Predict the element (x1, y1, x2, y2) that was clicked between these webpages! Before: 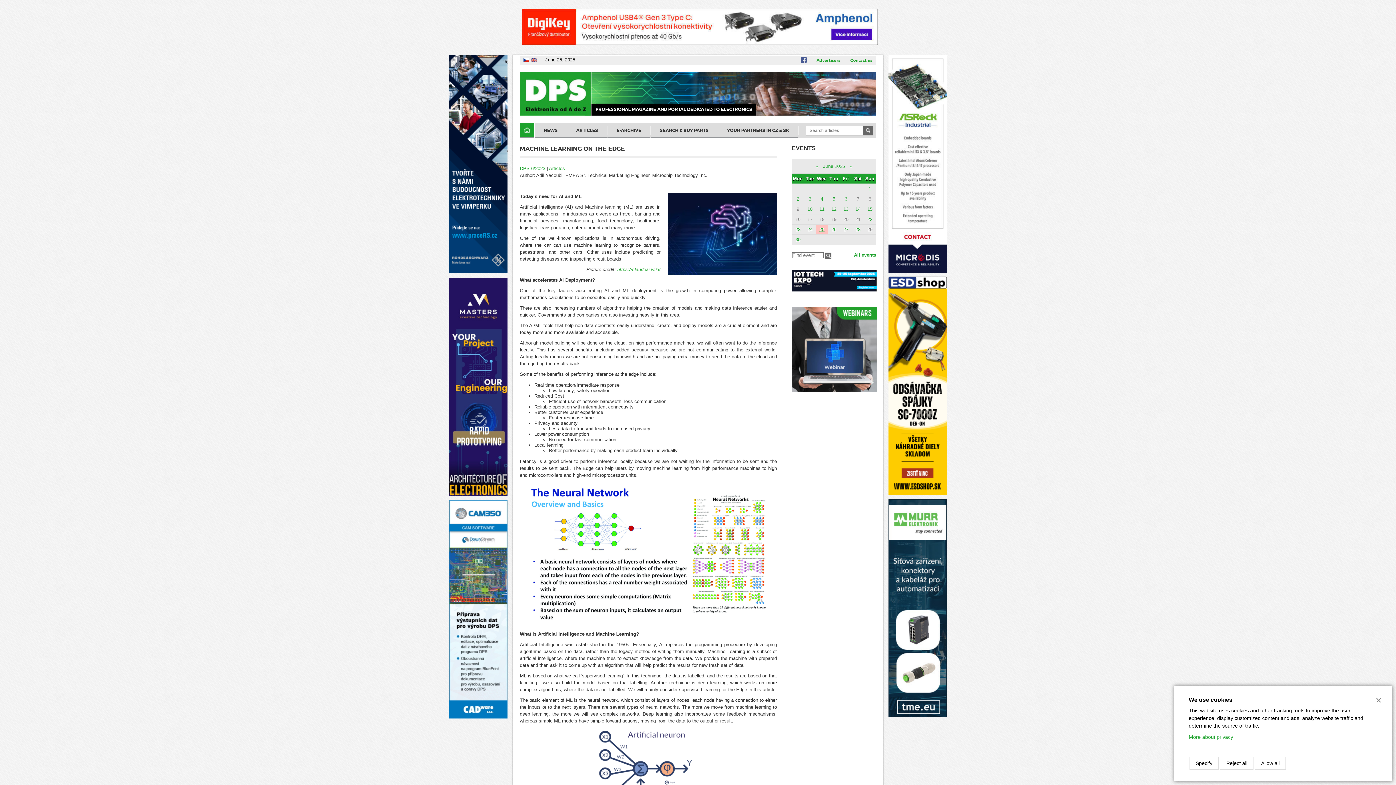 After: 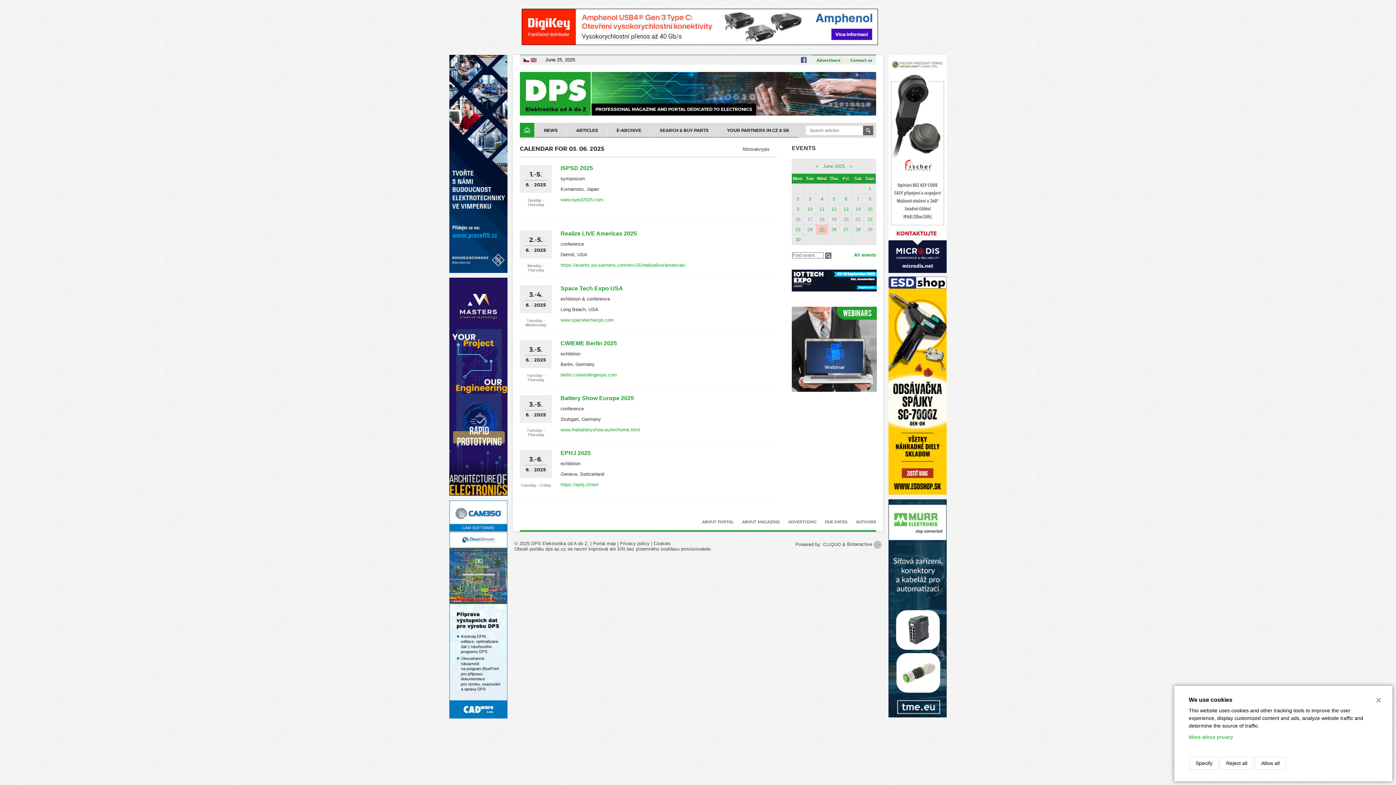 Action: bbox: (804, 194, 816, 203) label: 3